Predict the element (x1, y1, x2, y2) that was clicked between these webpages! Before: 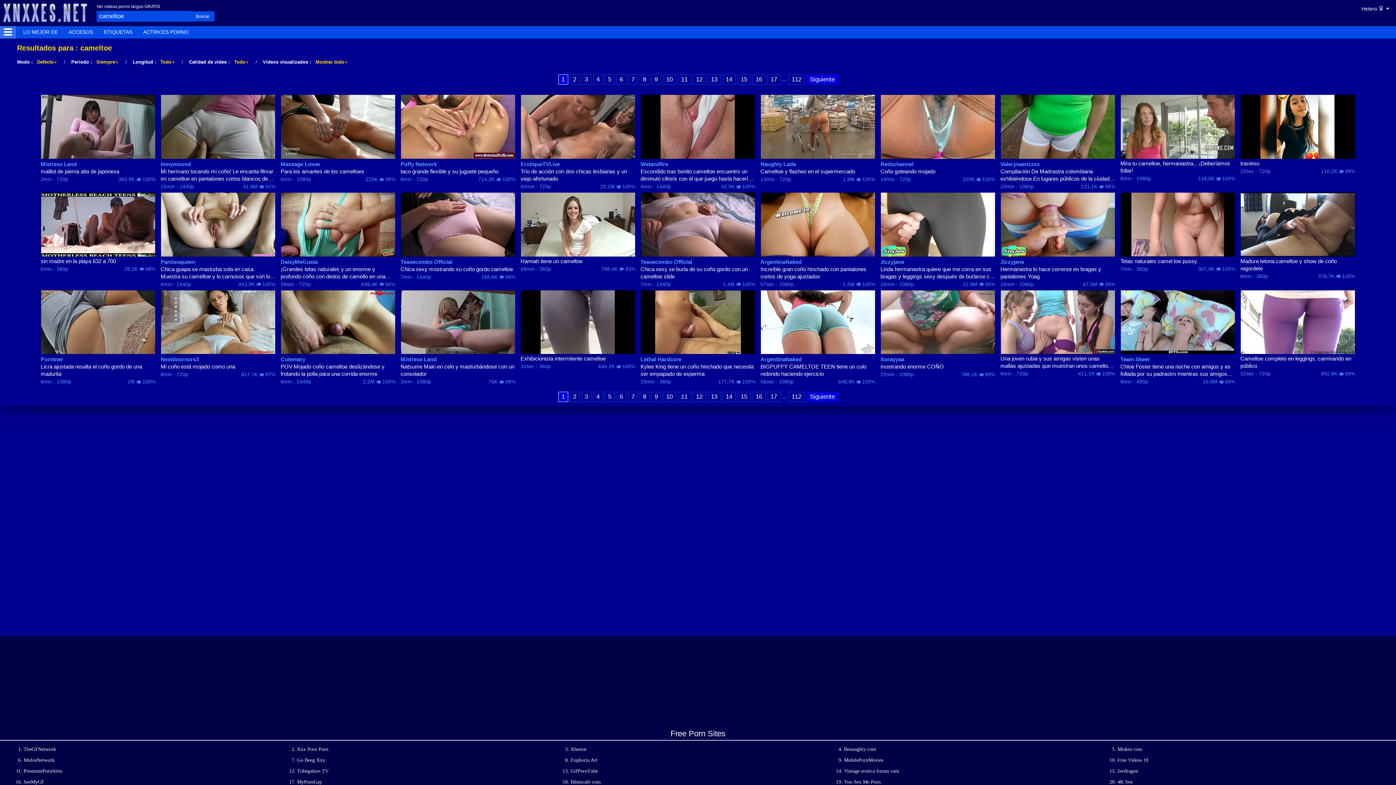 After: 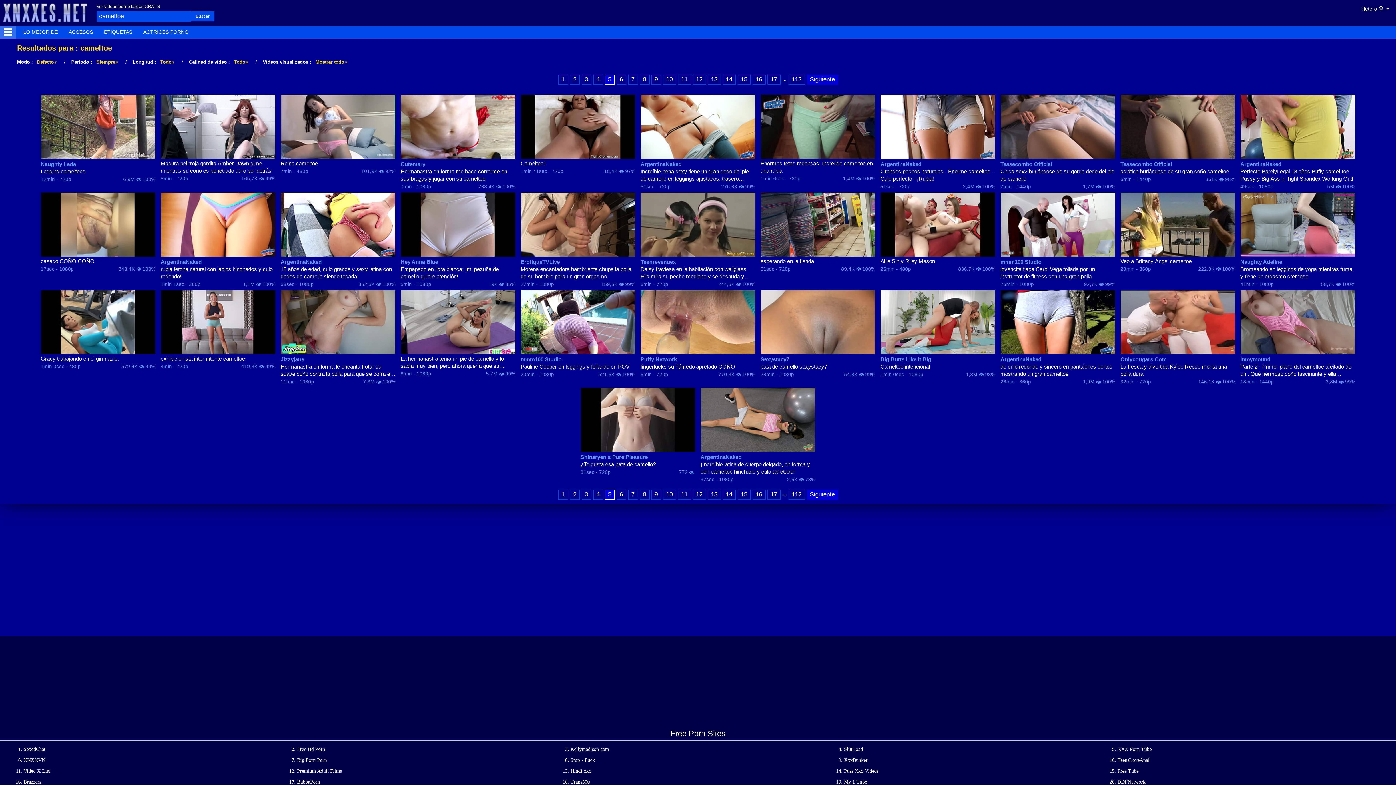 Action: label: 5 bbox: (604, 392, 614, 402)